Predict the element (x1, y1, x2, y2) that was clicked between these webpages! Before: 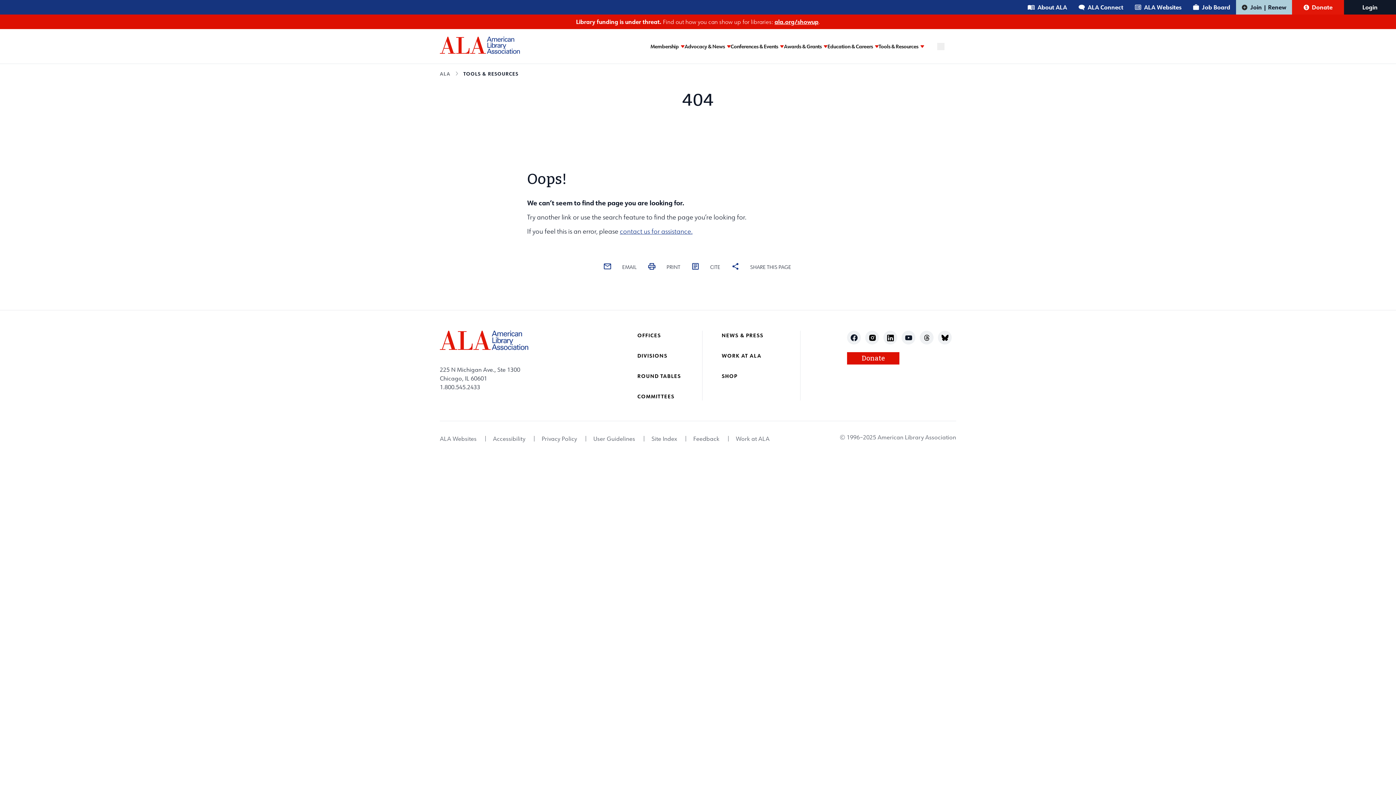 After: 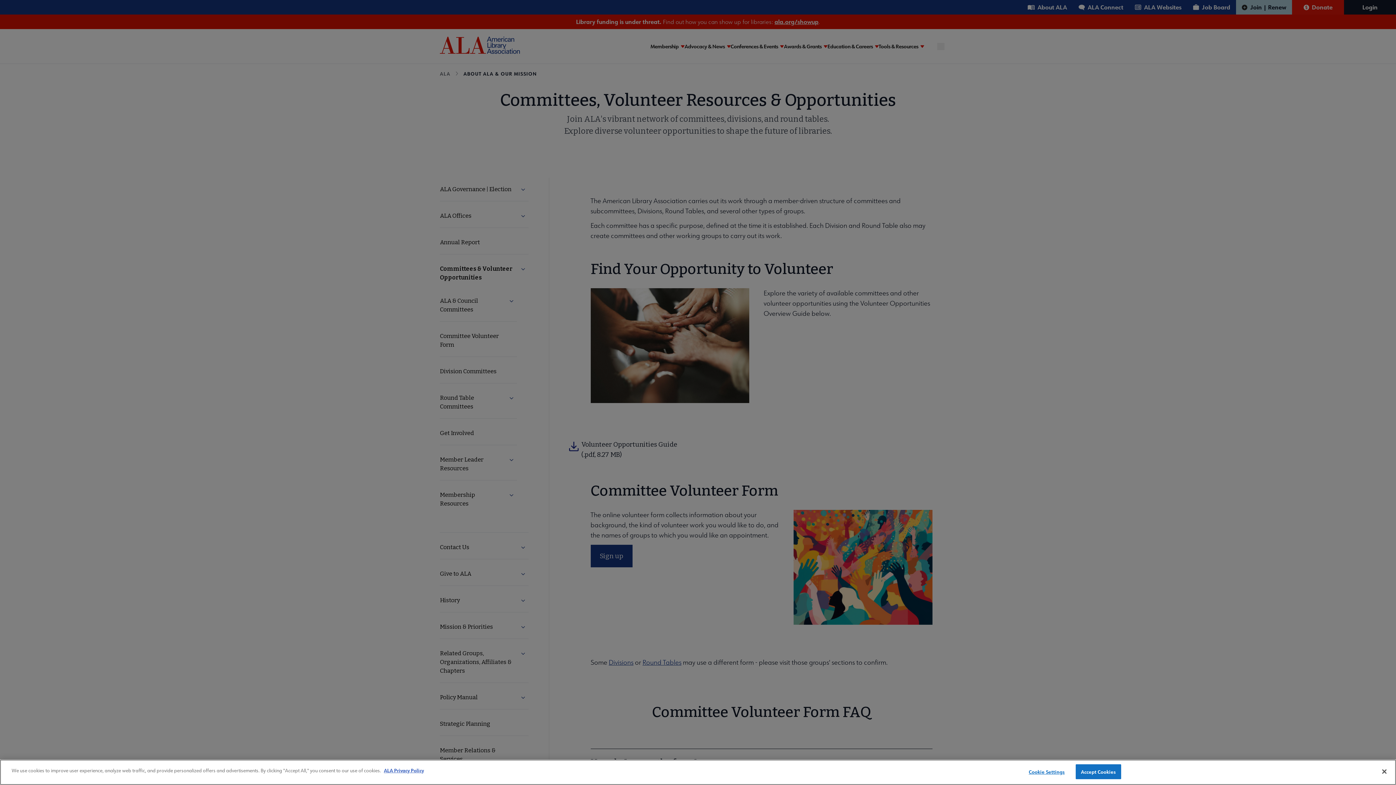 Action: label: COMMITTEES bbox: (637, 393, 674, 400)